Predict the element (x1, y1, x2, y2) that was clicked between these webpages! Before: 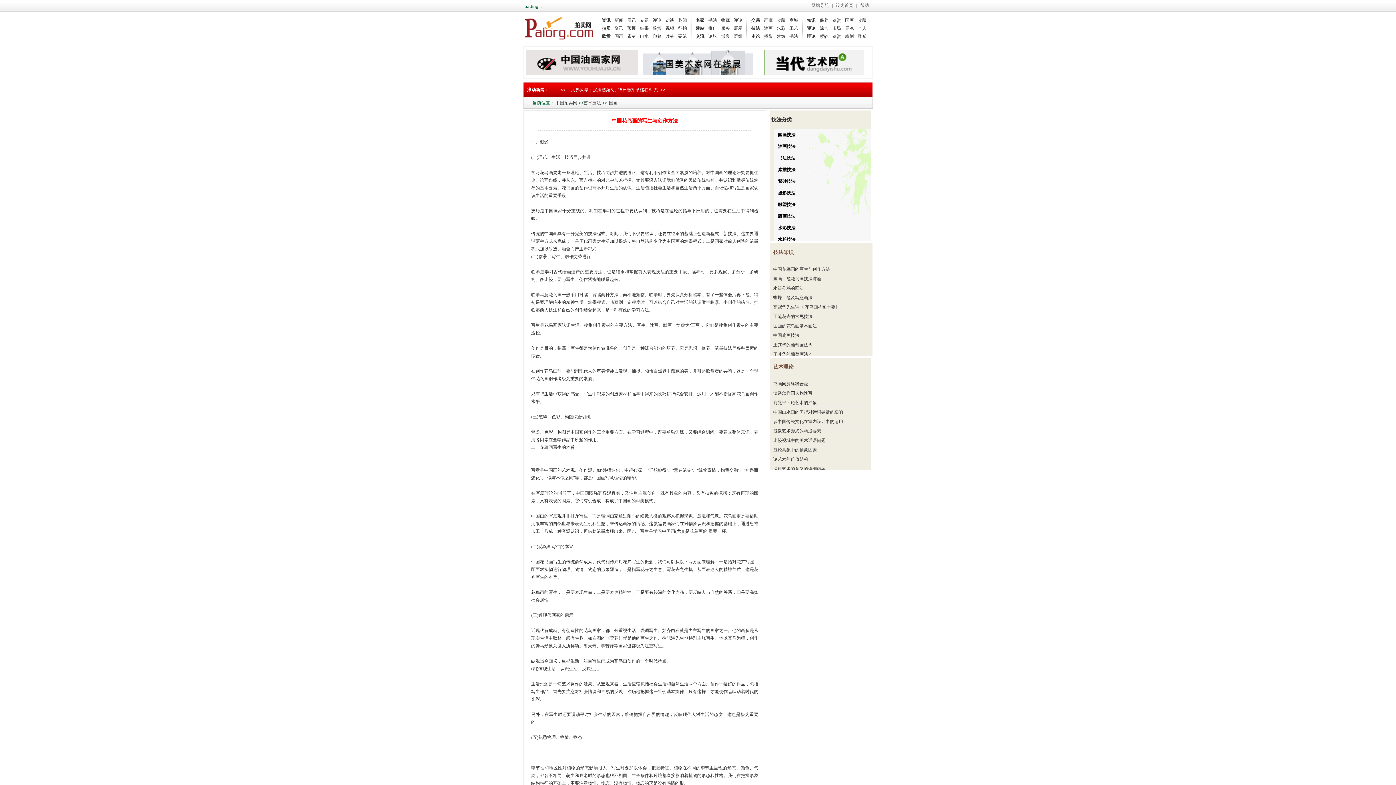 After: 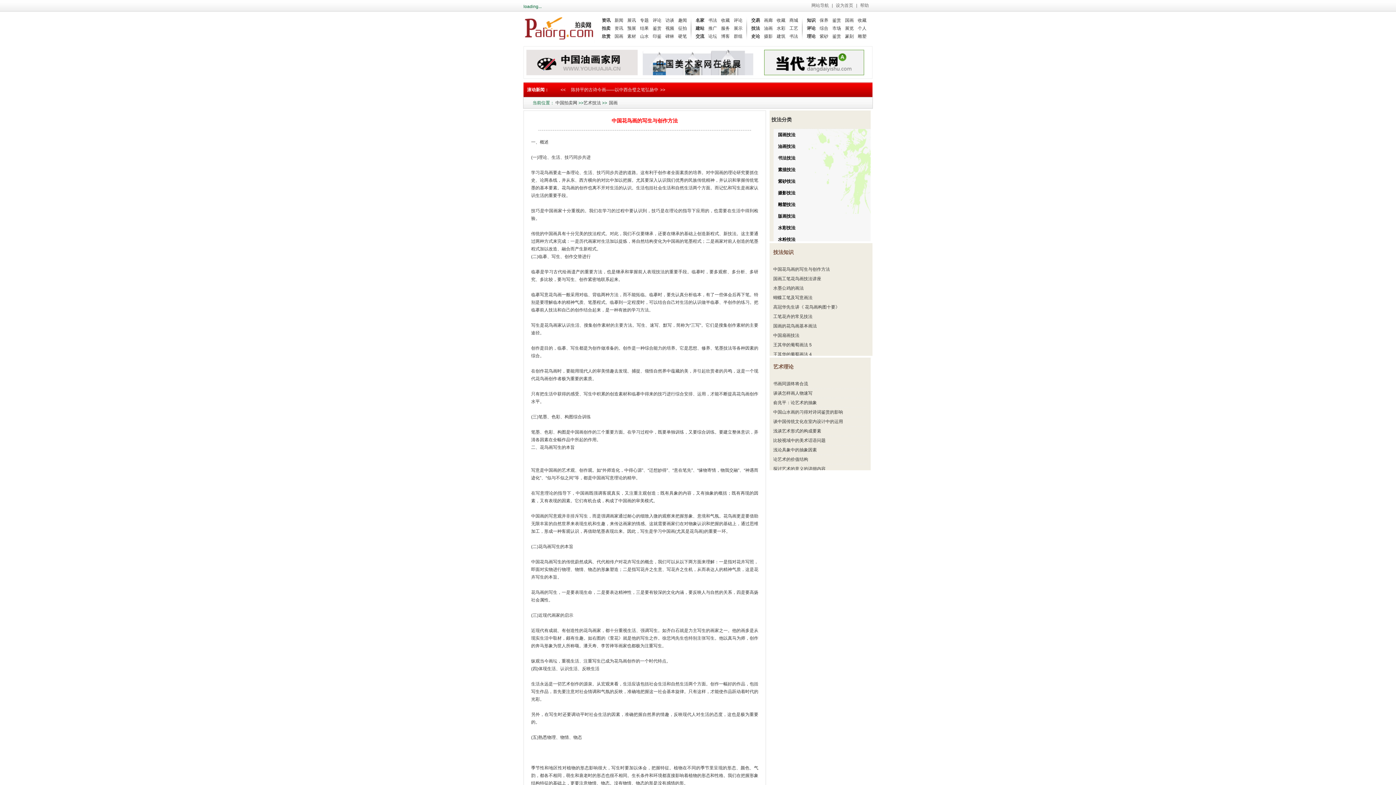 Action: bbox: (708, 25, 717, 30) label: 推广